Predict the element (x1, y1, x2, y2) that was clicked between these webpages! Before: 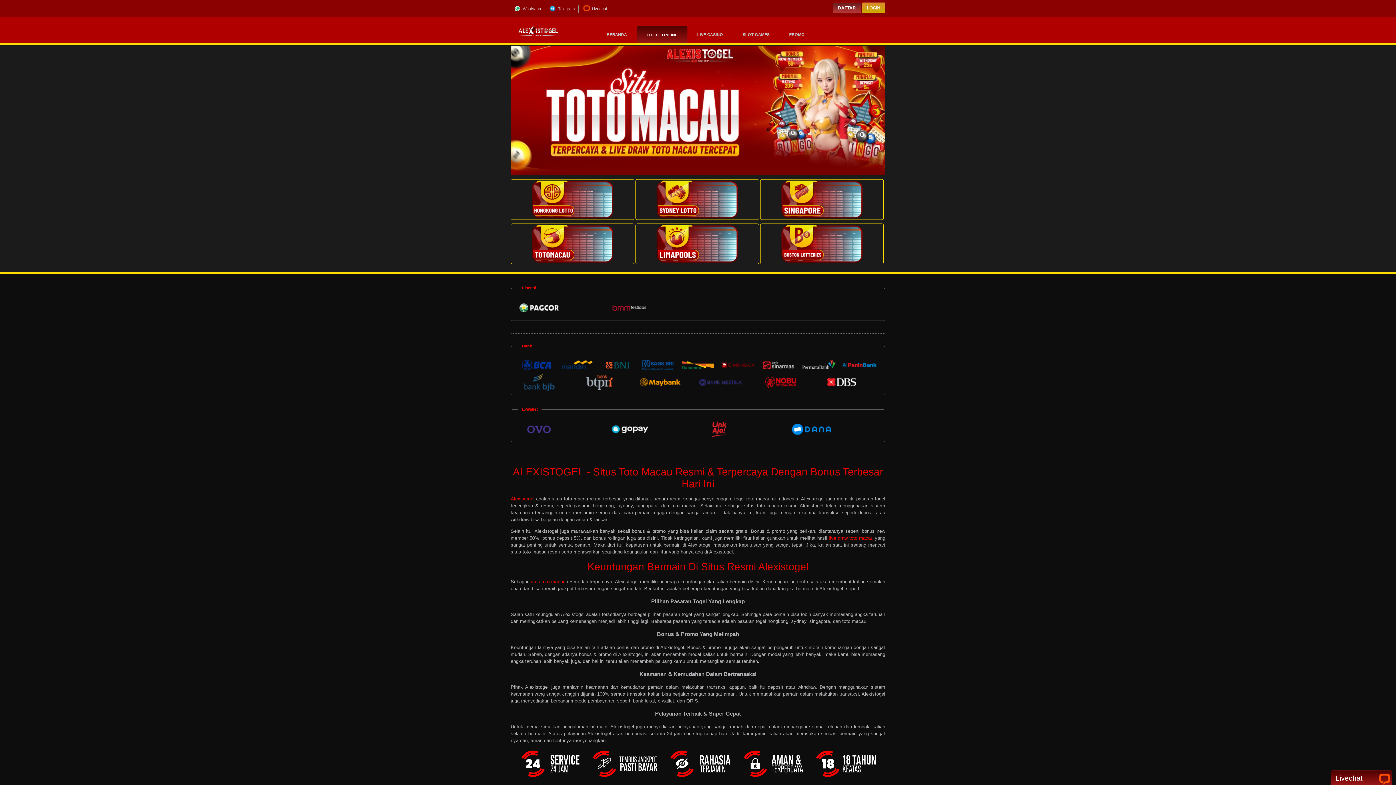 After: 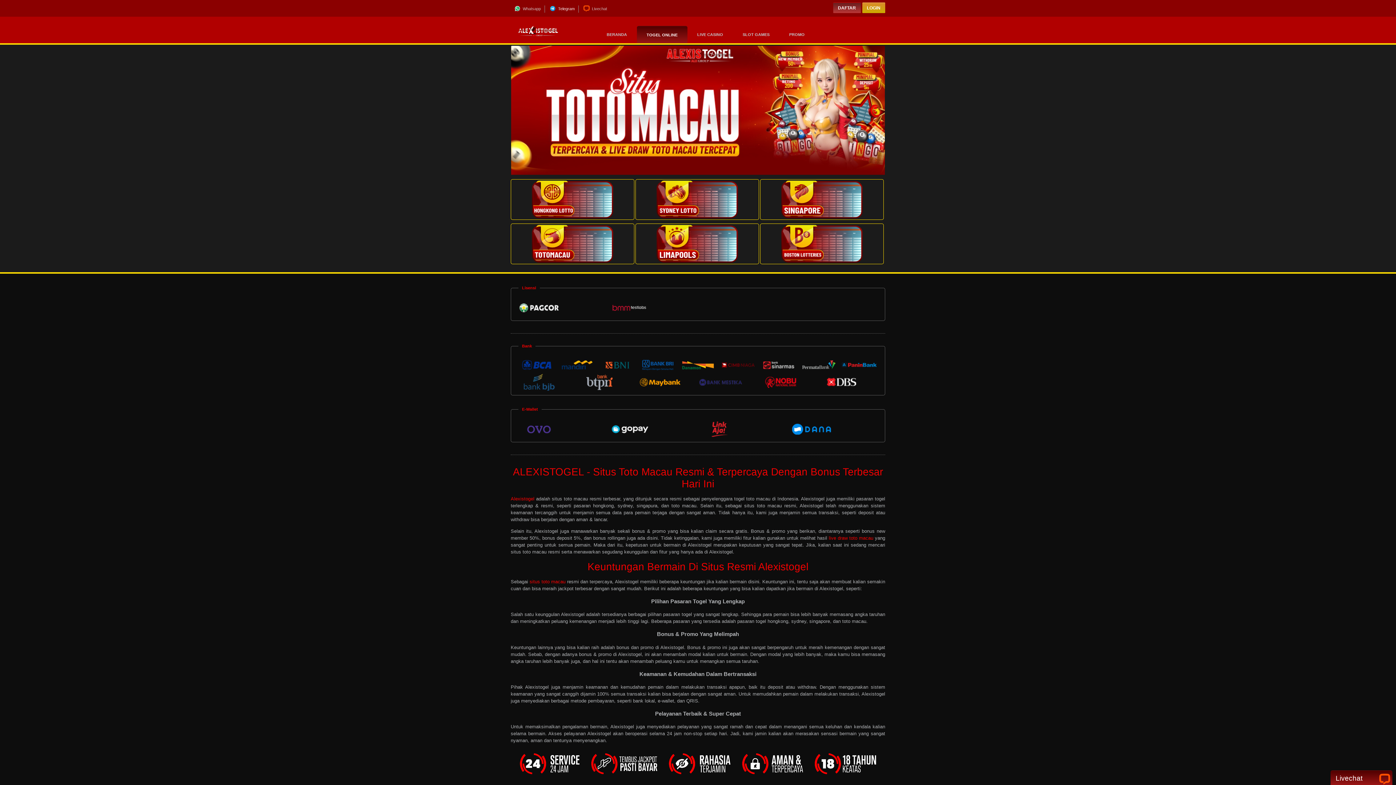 Action: label:  Telegram bbox: (549, 6, 574, 10)